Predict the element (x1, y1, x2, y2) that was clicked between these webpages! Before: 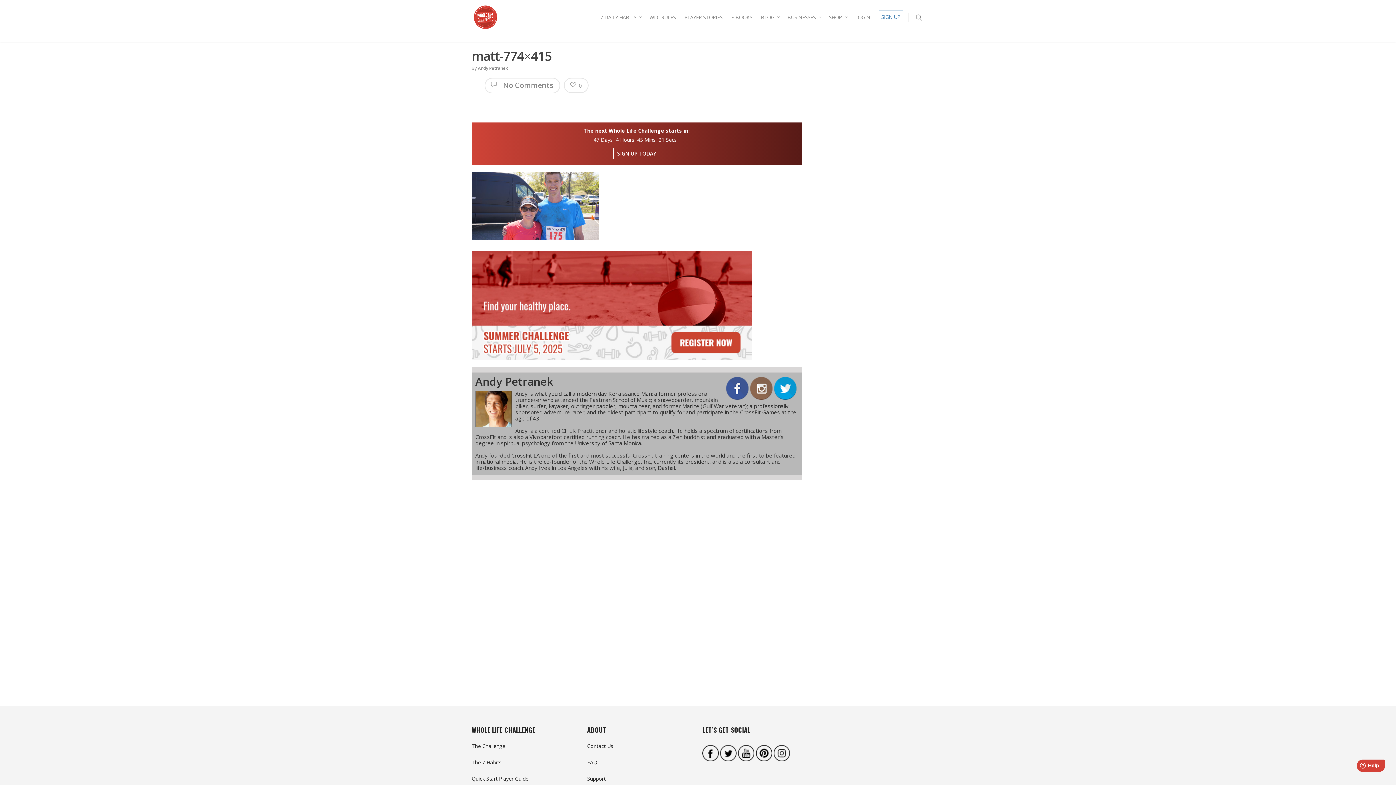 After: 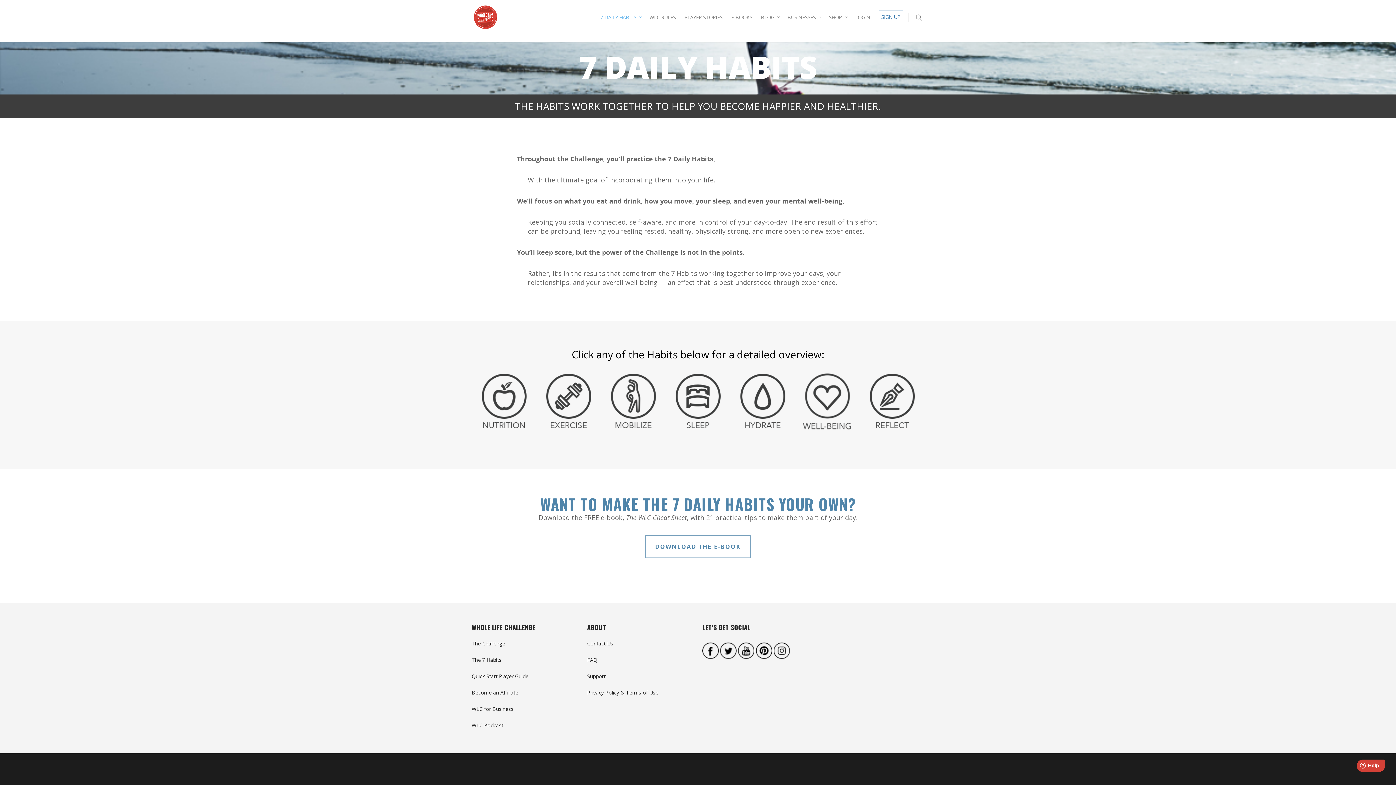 Action: bbox: (471, 759, 501, 766) label: The 7 Habits